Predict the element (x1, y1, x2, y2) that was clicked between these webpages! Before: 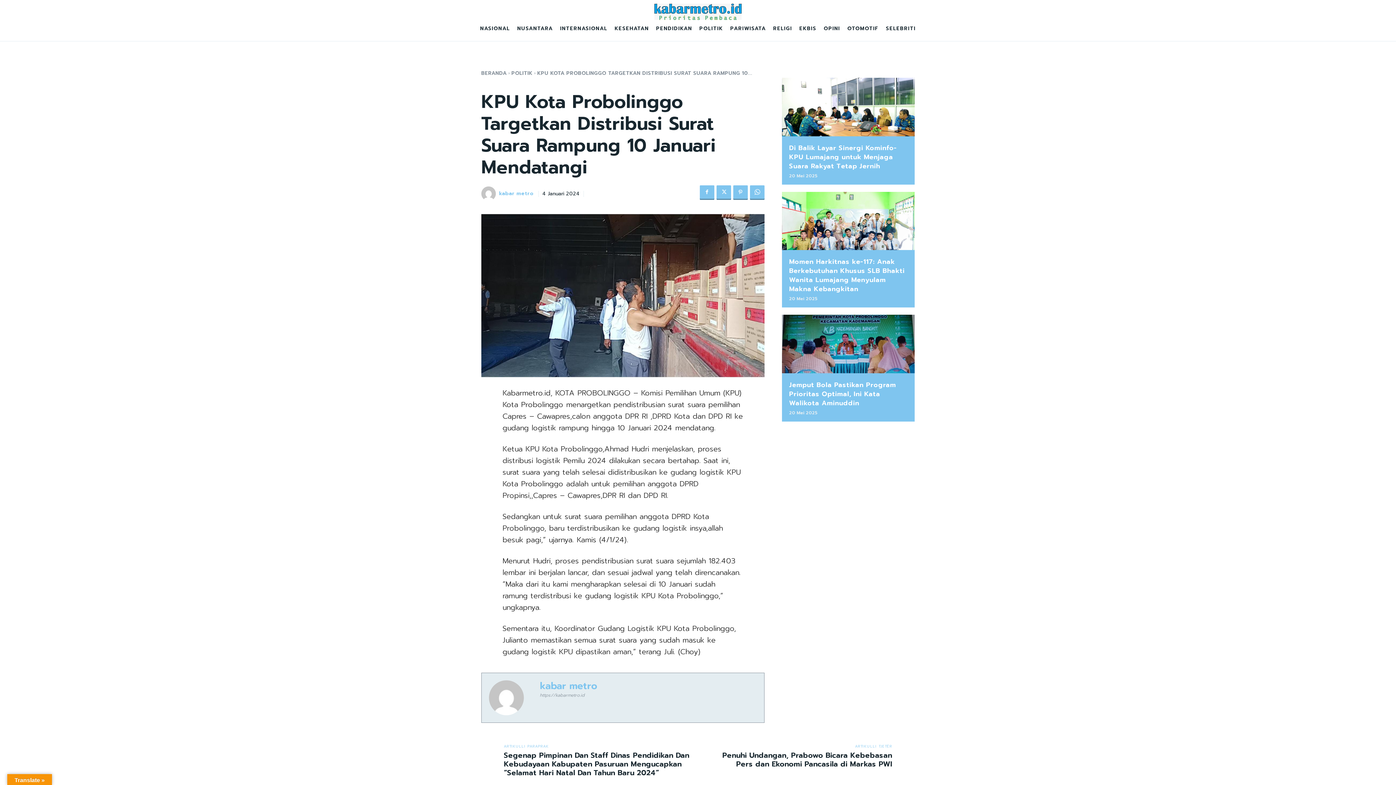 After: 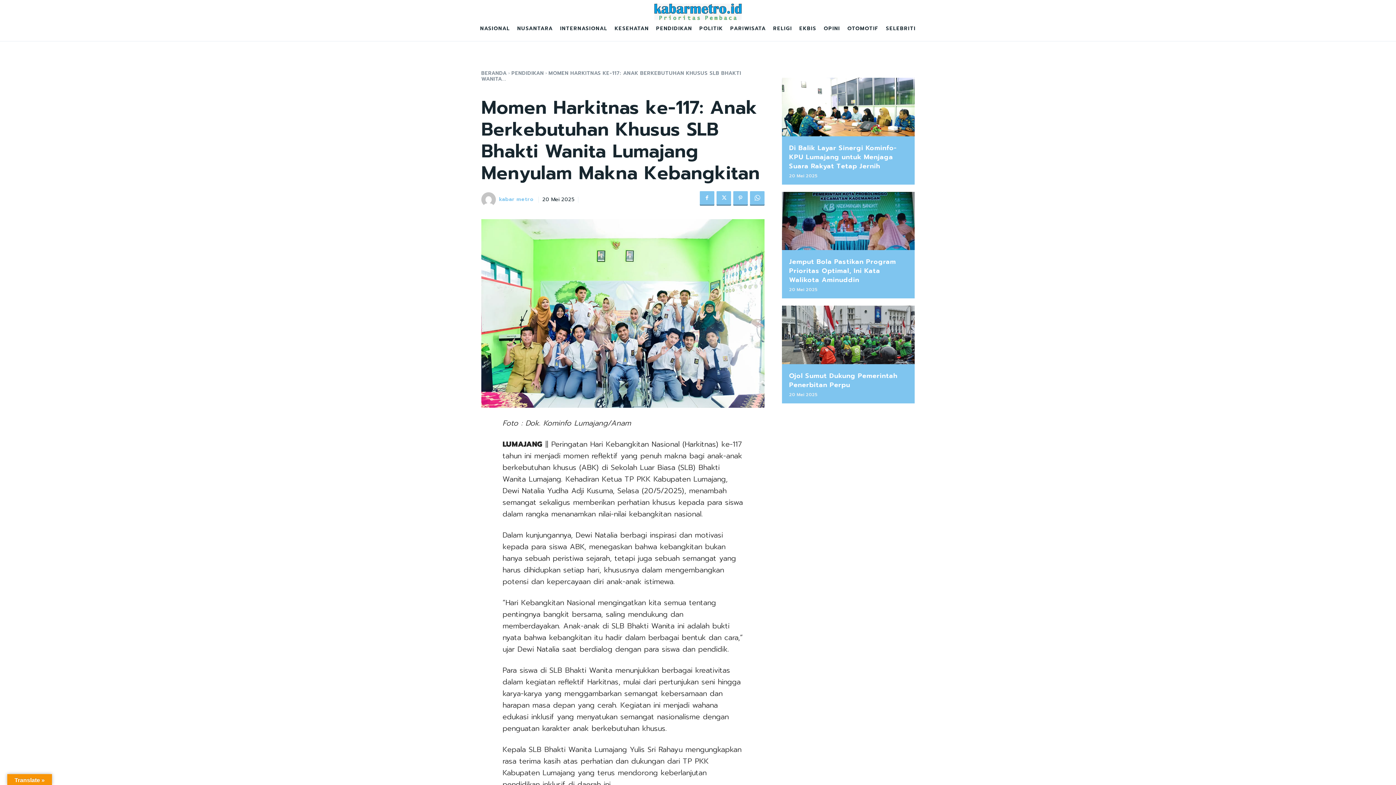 Action: bbox: (782, 191, 914, 250)